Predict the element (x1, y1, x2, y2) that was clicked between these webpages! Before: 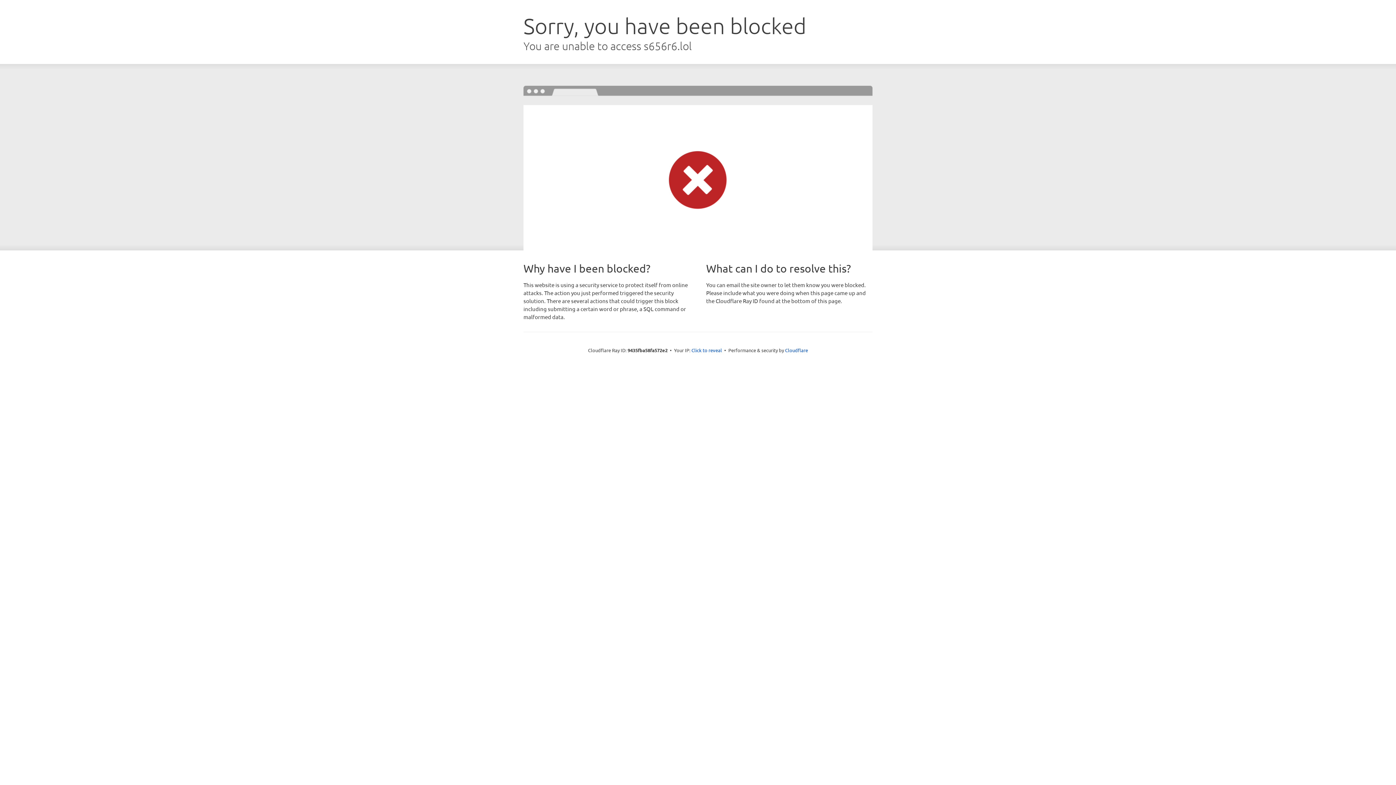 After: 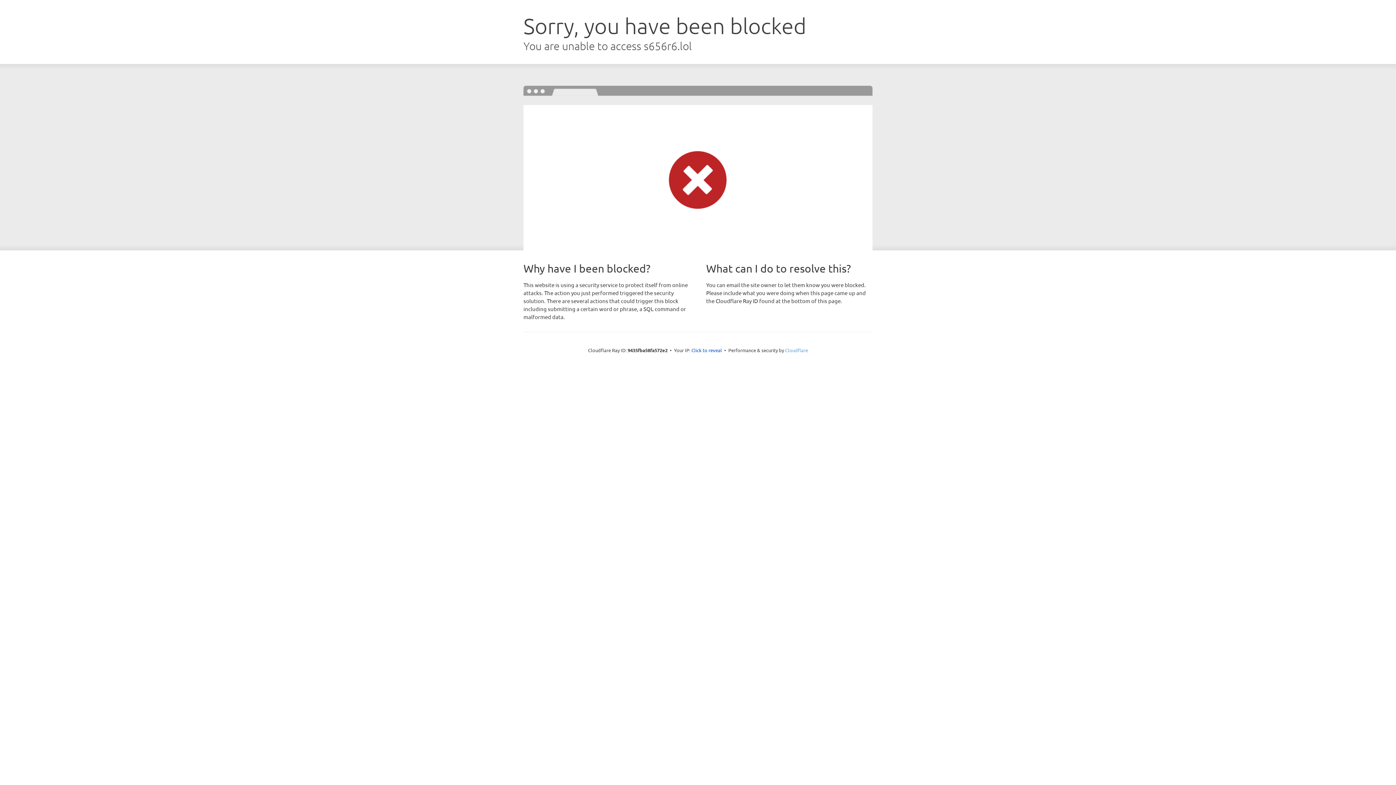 Action: label: Cloudflare bbox: (785, 347, 808, 353)